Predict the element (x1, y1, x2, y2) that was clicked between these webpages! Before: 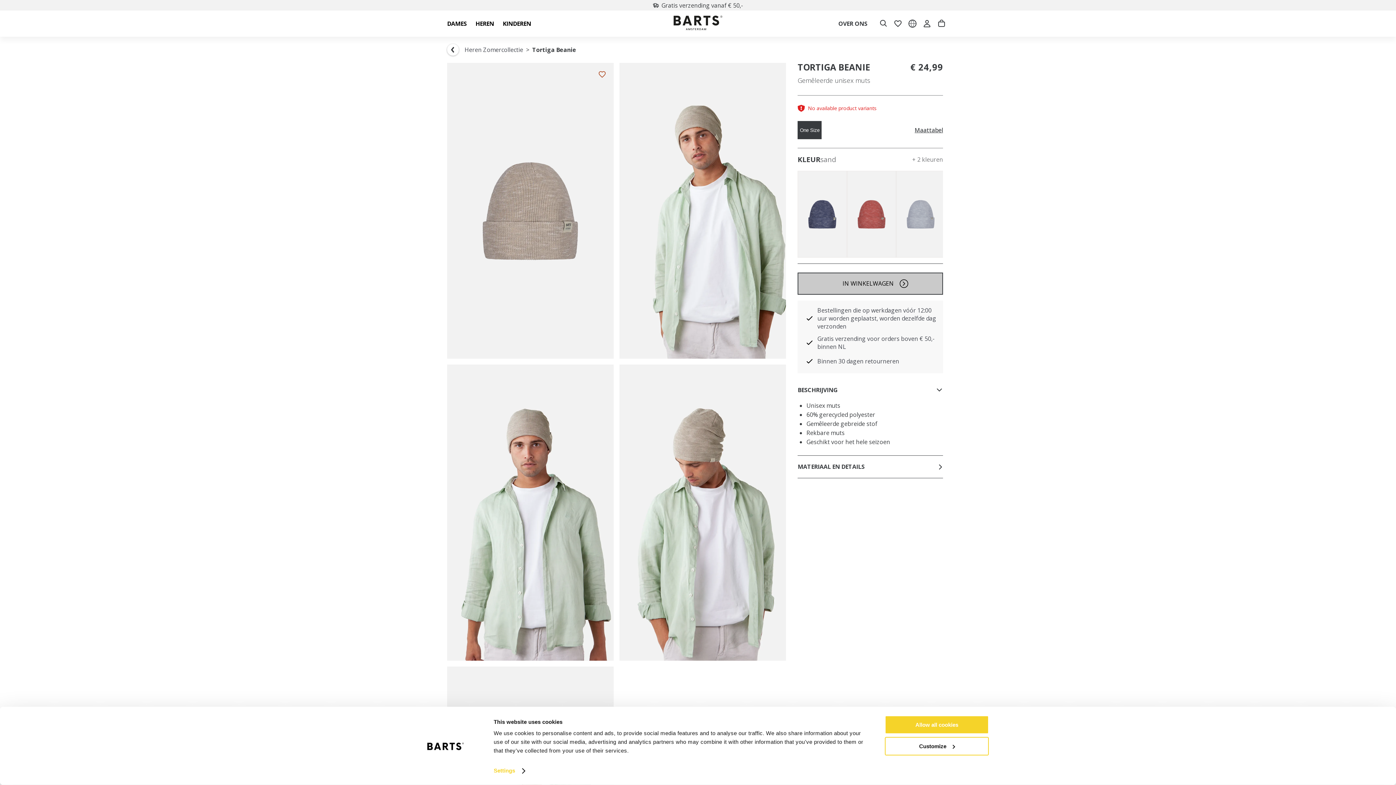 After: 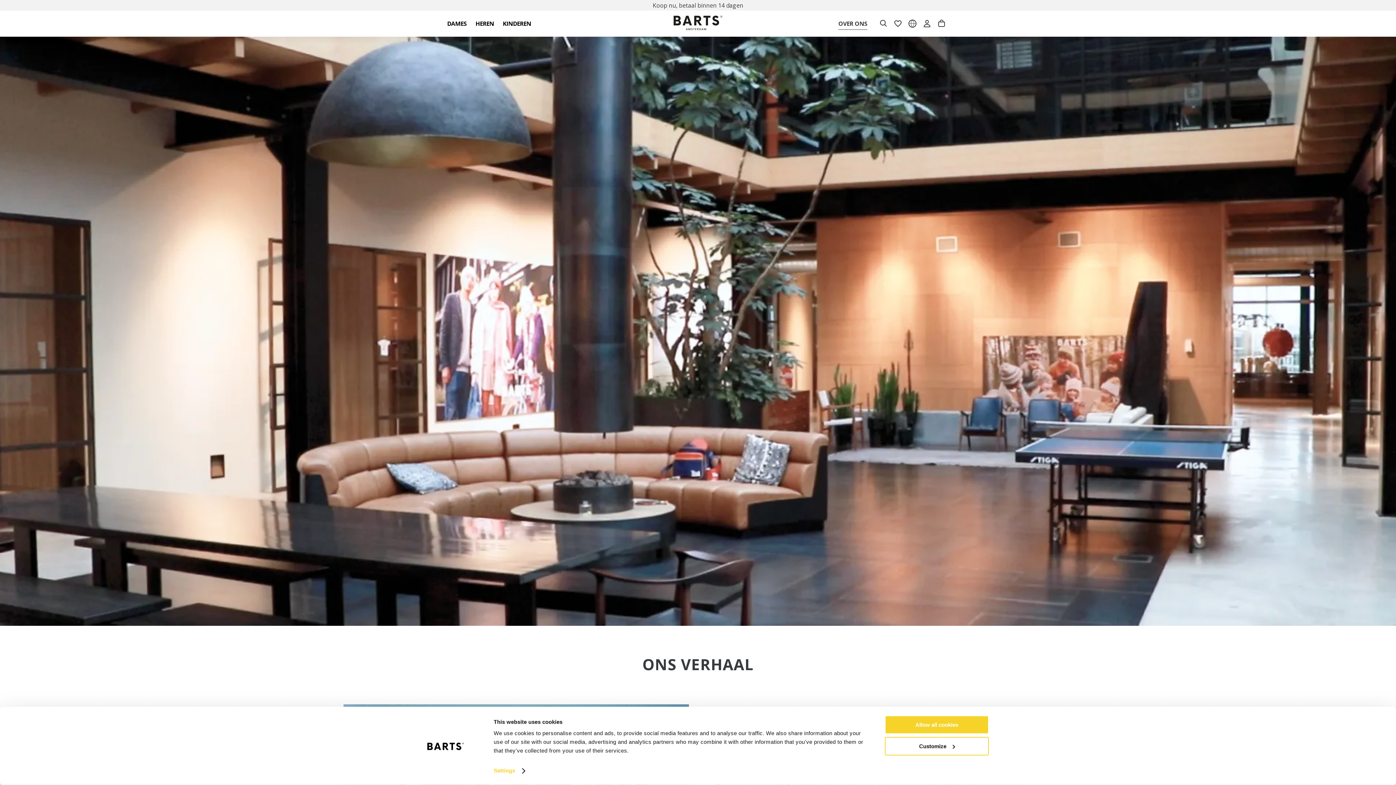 Action: bbox: (838, 14, 867, 32) label: OVER ONS